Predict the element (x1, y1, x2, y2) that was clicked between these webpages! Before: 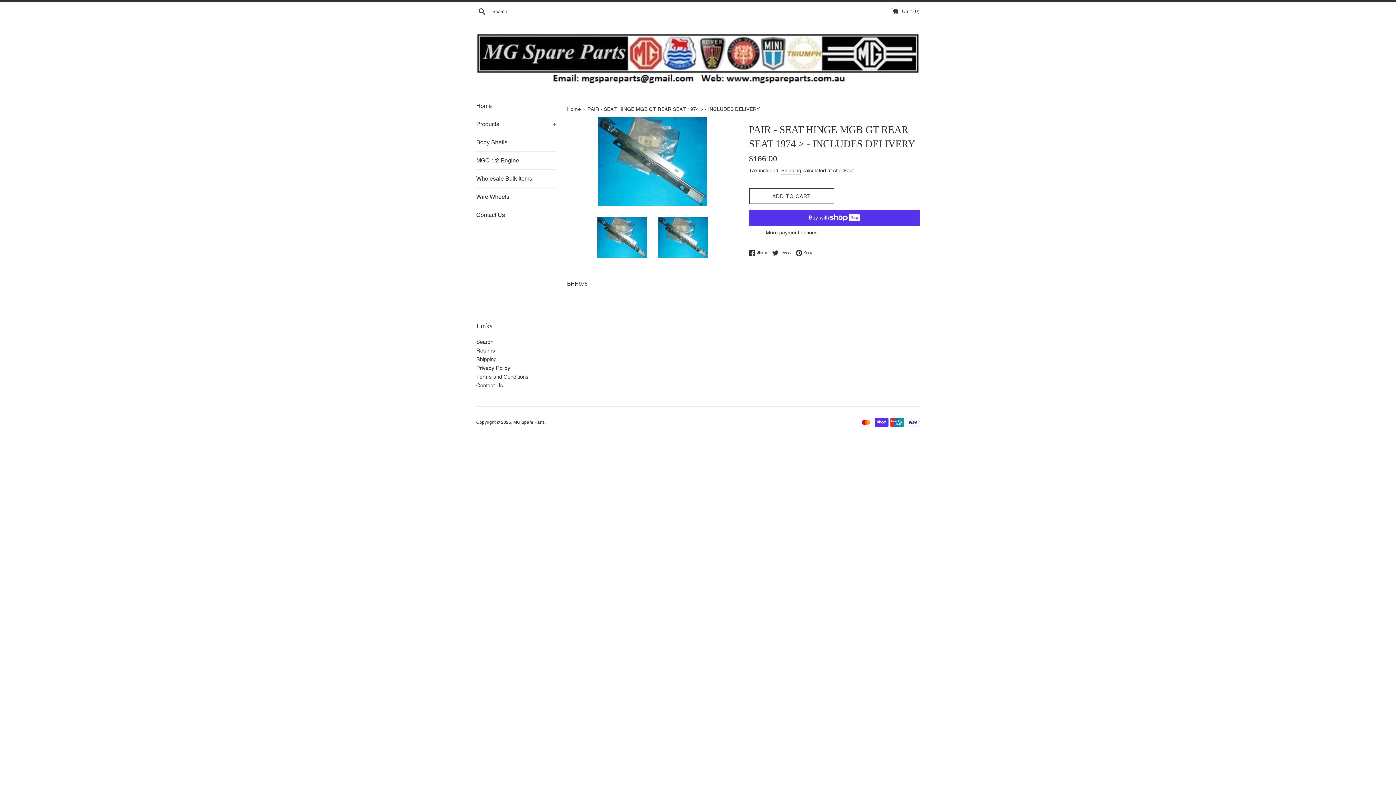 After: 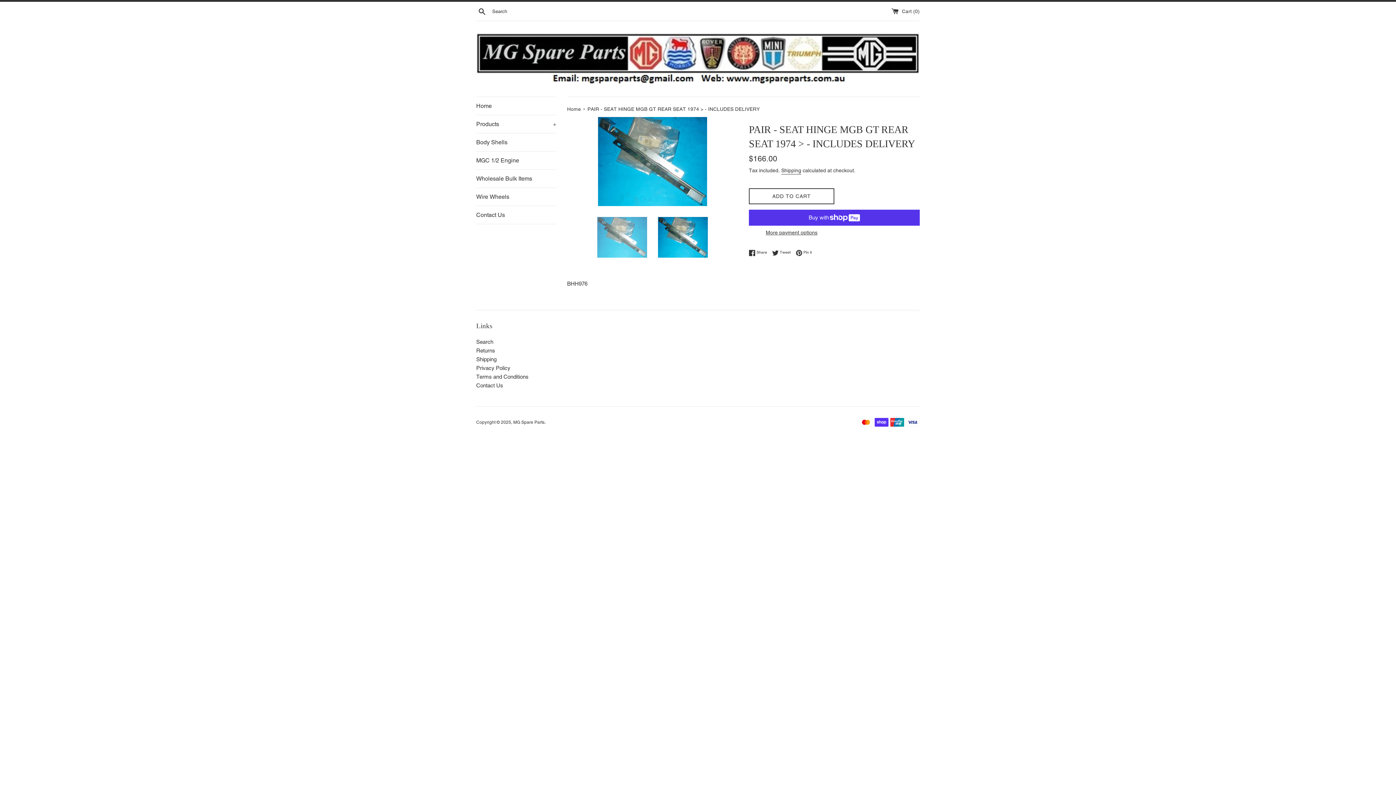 Action: bbox: (597, 217, 647, 257)